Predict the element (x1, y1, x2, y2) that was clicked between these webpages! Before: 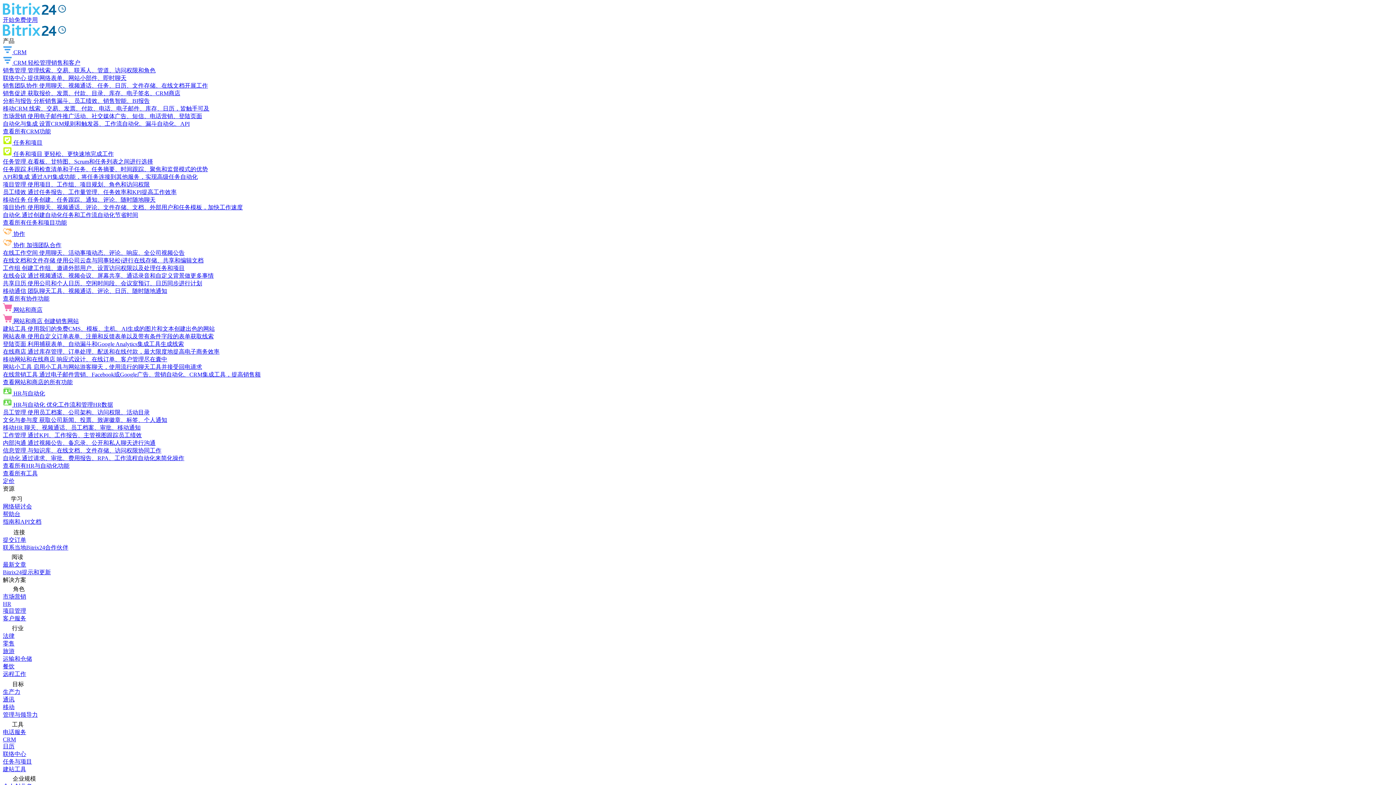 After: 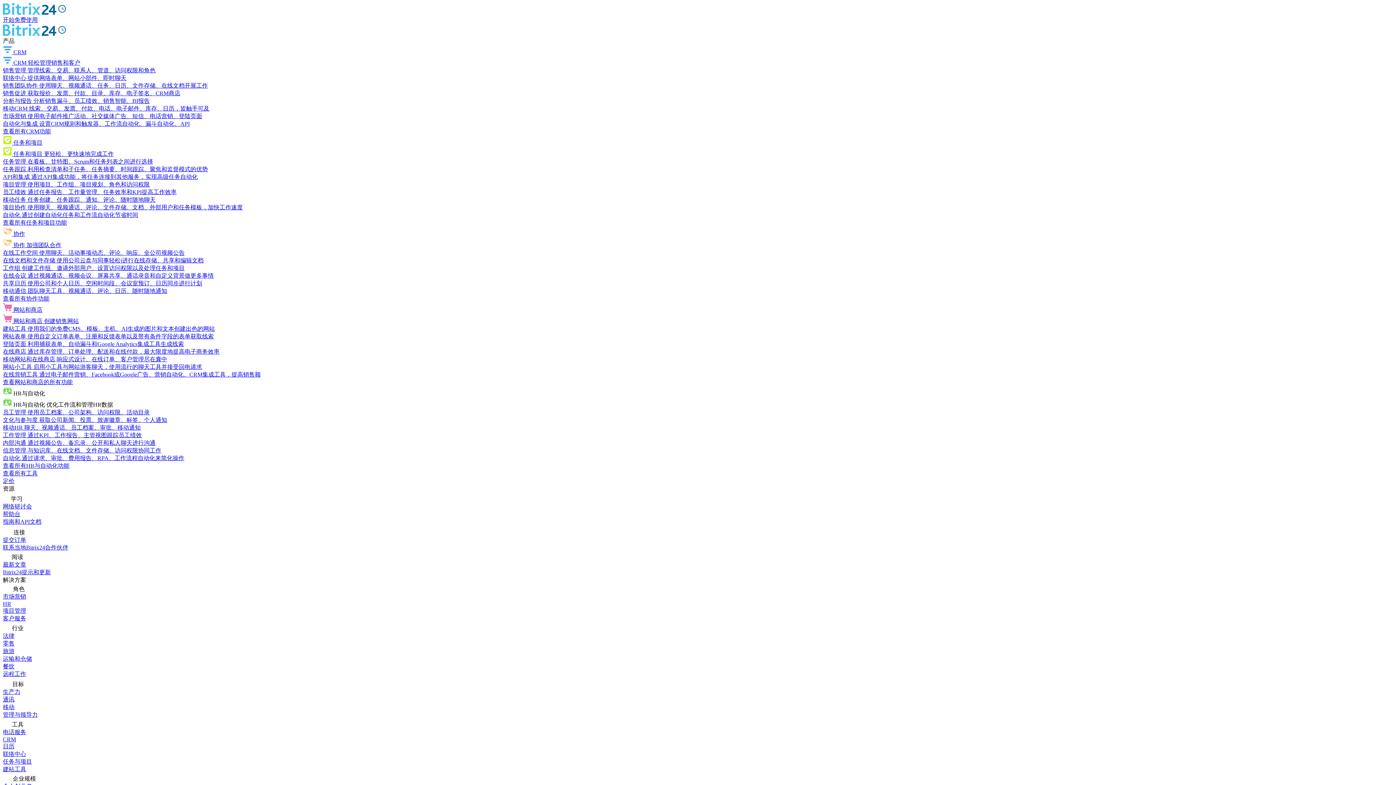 Action: bbox: (2, 462, 69, 469) label: 查看所有HR与自动化功能